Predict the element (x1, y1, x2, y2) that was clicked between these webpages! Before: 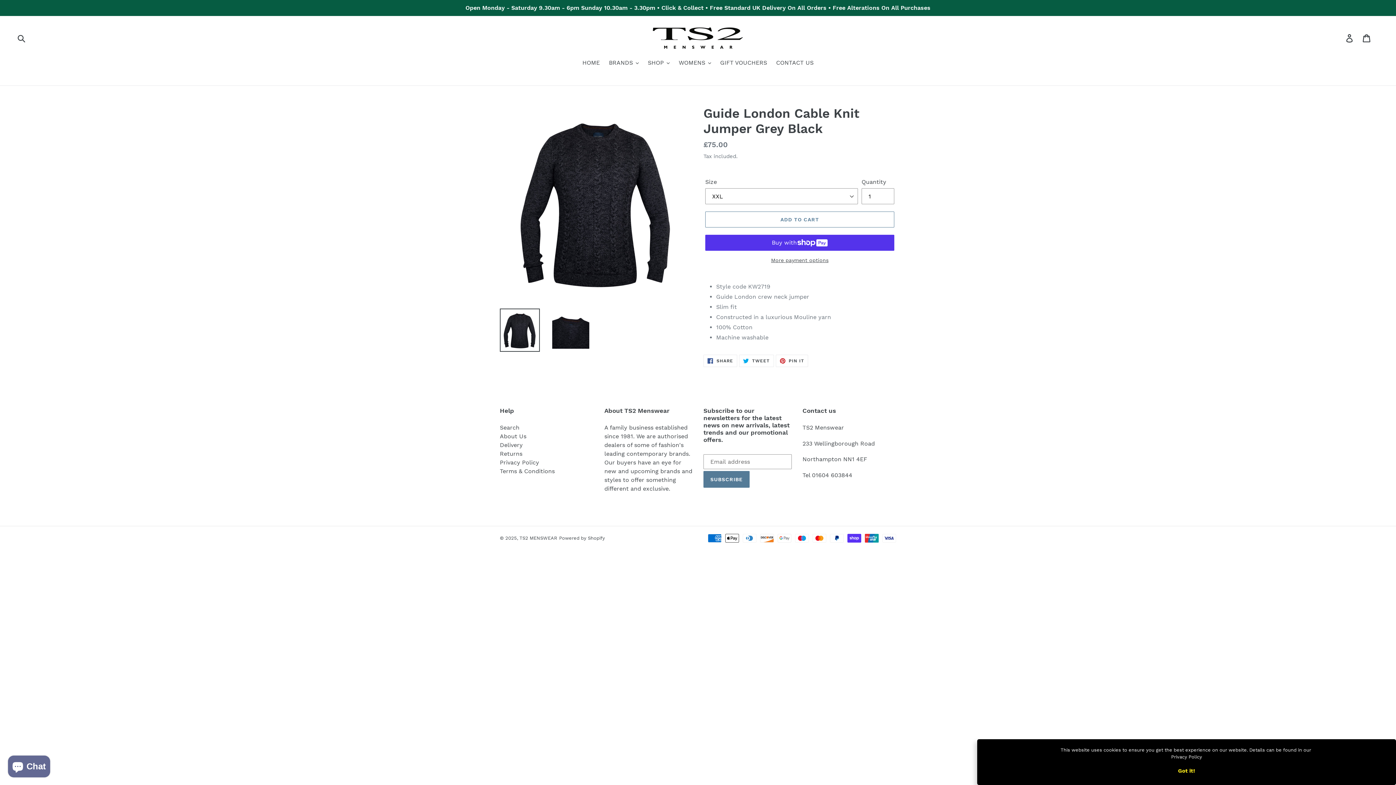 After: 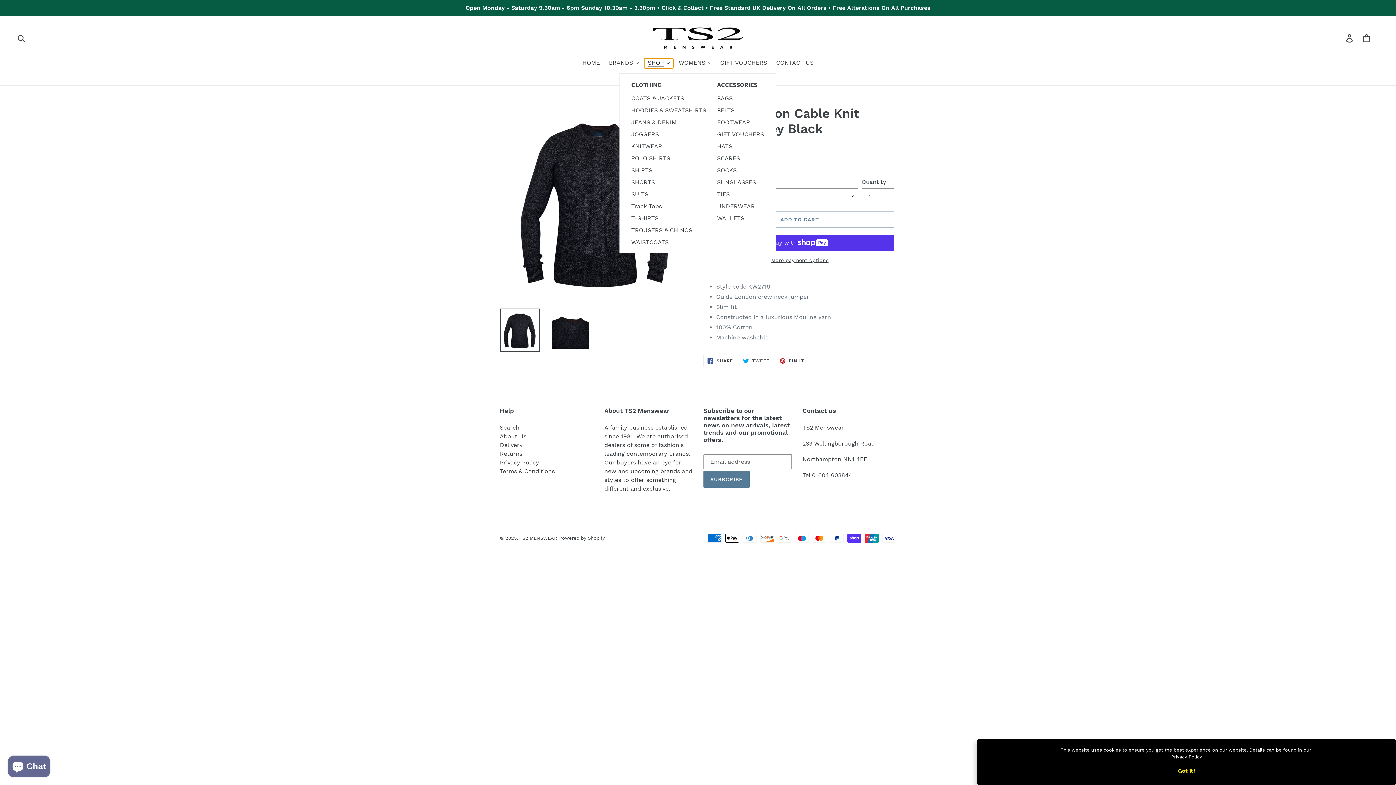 Action: bbox: (644, 58, 673, 68) label: SHOP